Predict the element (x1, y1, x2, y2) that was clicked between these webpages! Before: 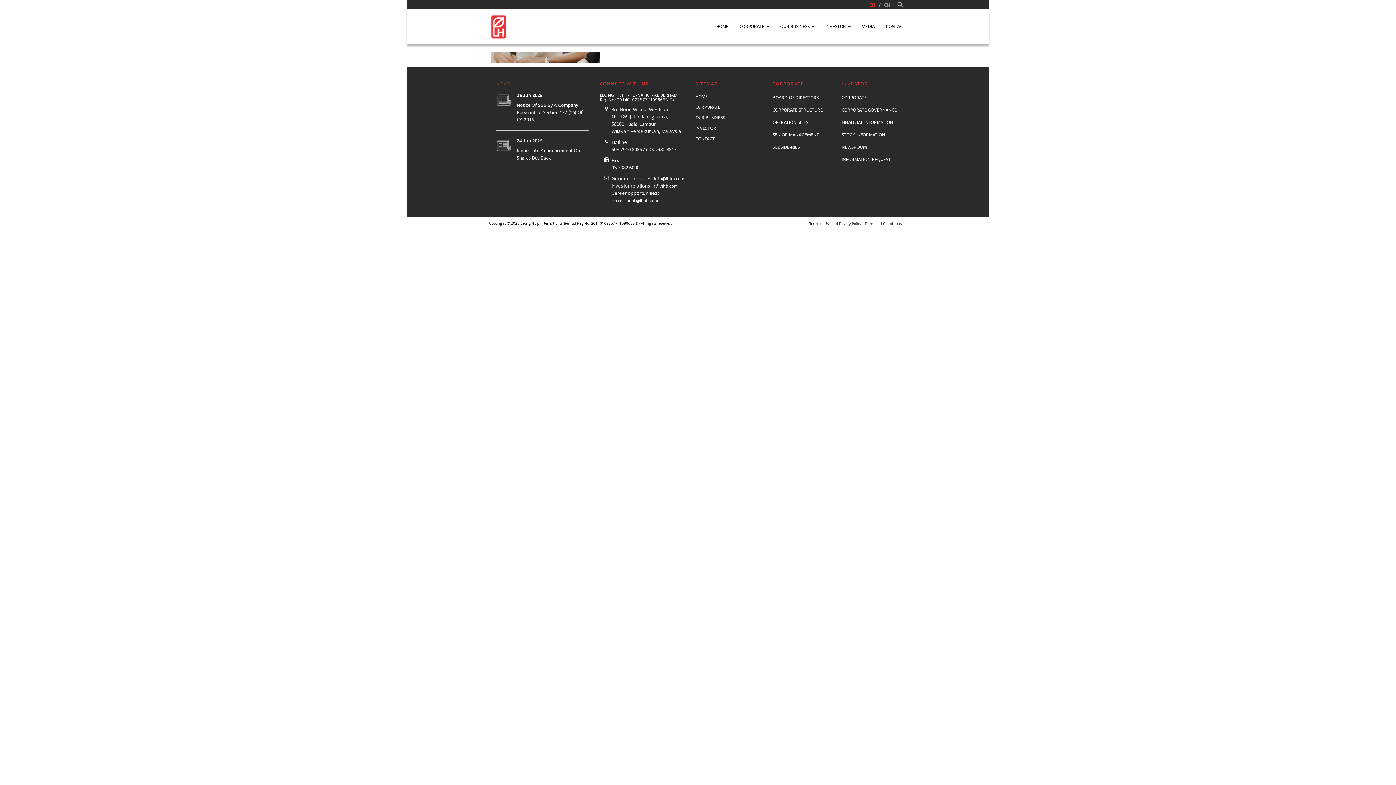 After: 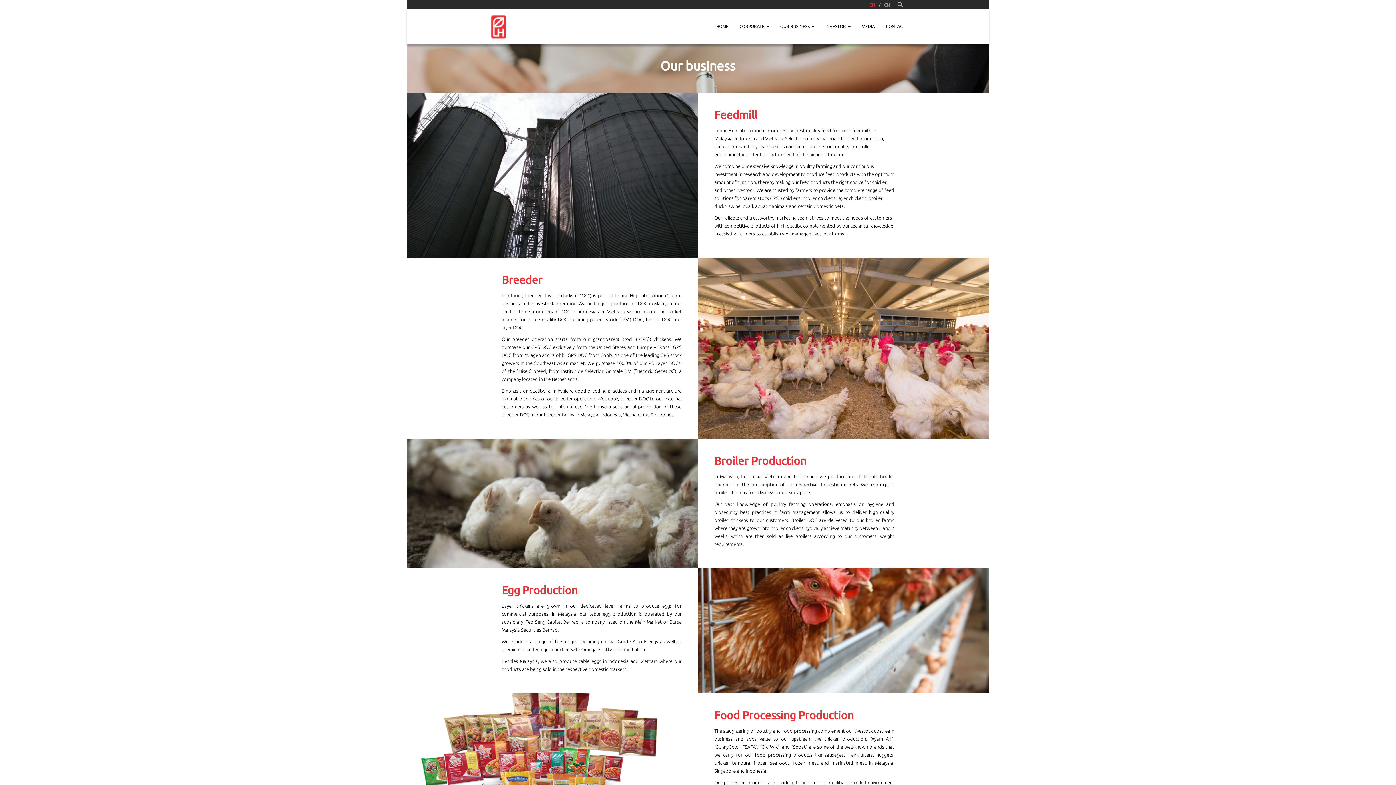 Action: bbox: (508, 44, 537, 51) label: Our business